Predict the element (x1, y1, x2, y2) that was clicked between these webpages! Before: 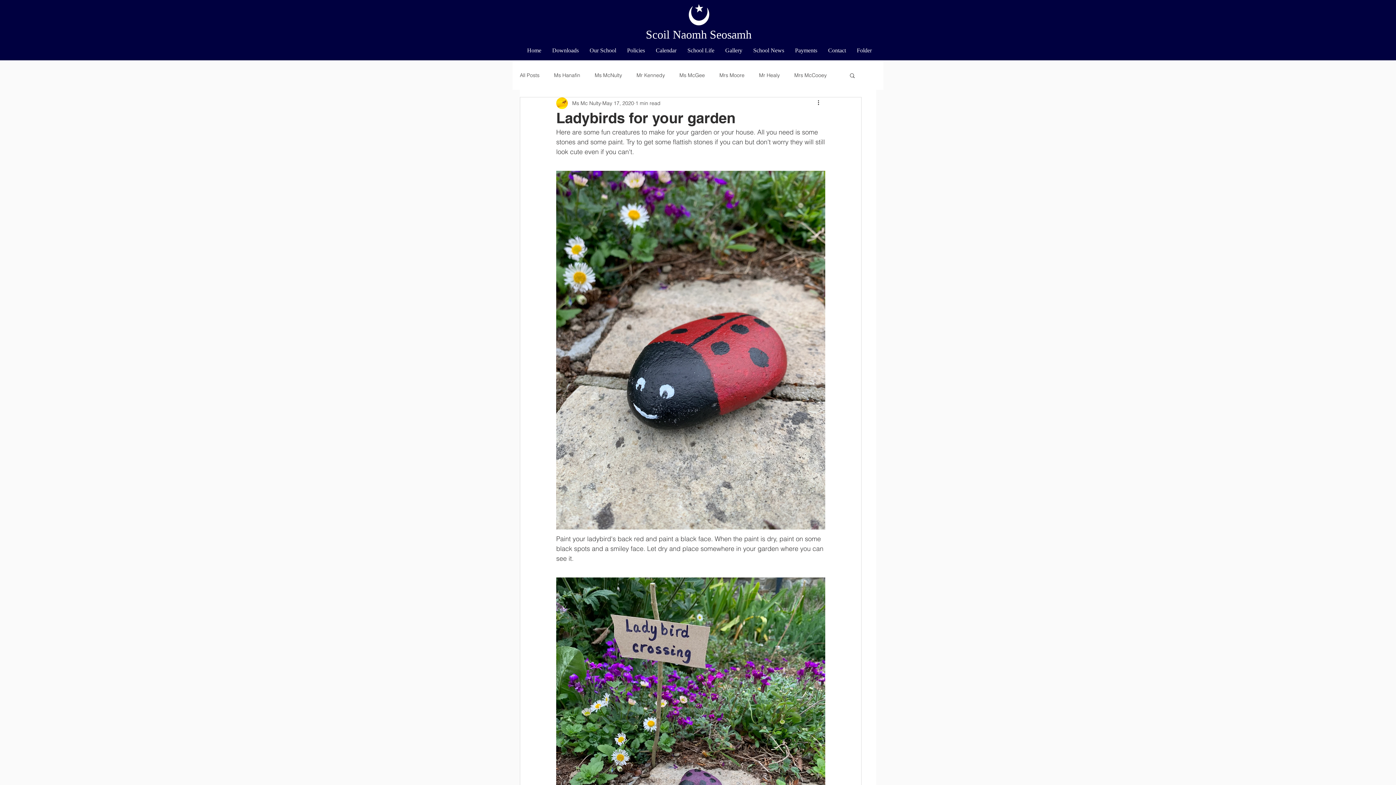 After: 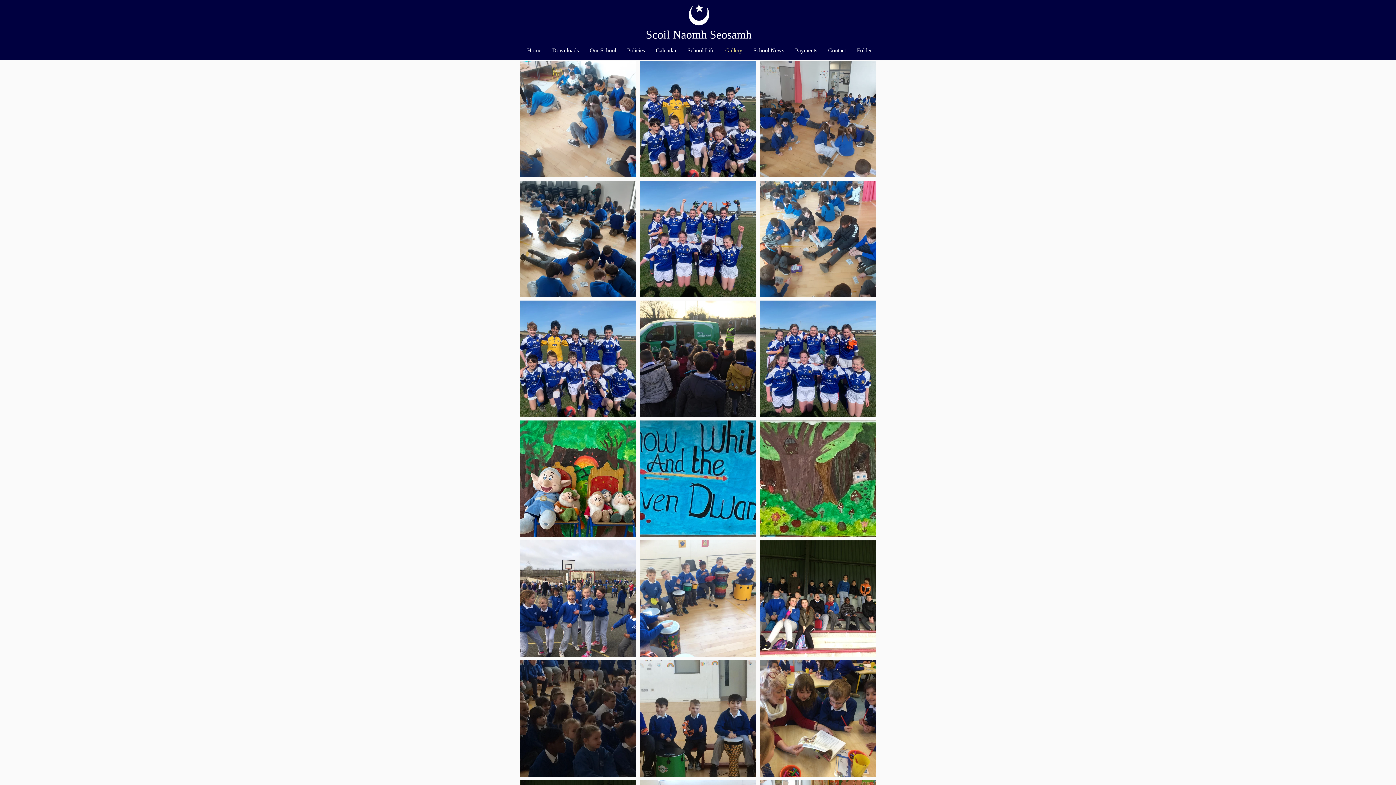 Action: label: Gallery bbox: (720, 41, 748, 59)